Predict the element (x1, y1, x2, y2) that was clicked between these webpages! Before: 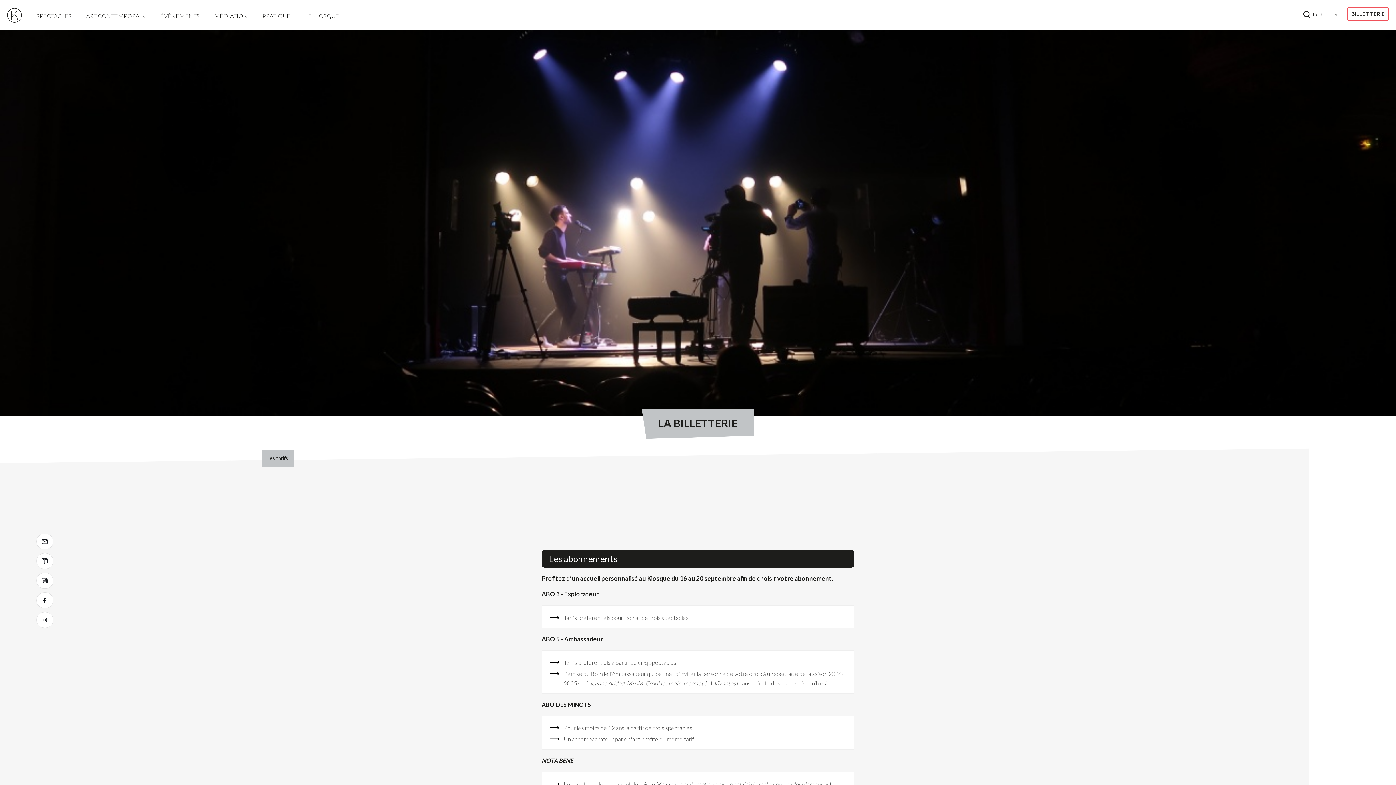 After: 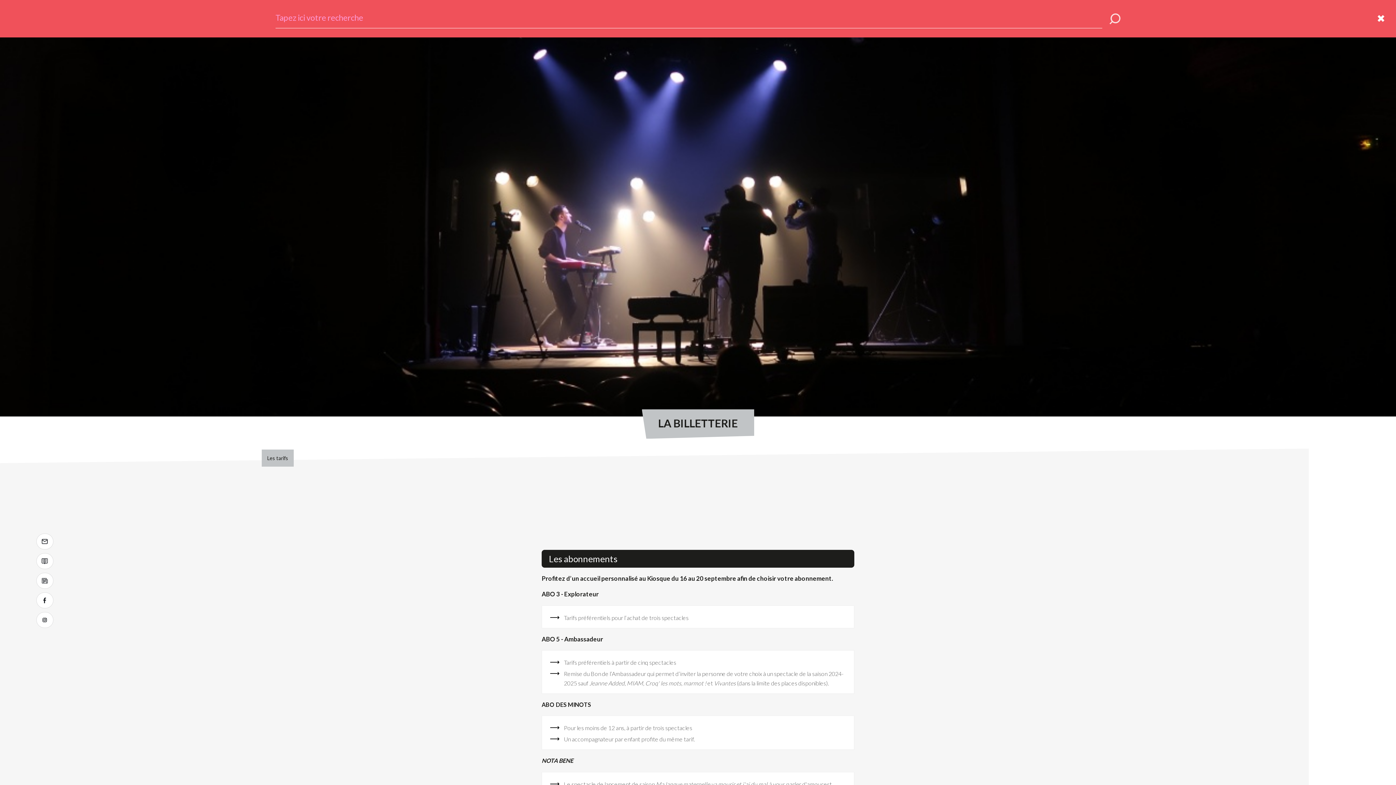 Action: bbox: (1303, 11, 1338, 18) label: Rechercher